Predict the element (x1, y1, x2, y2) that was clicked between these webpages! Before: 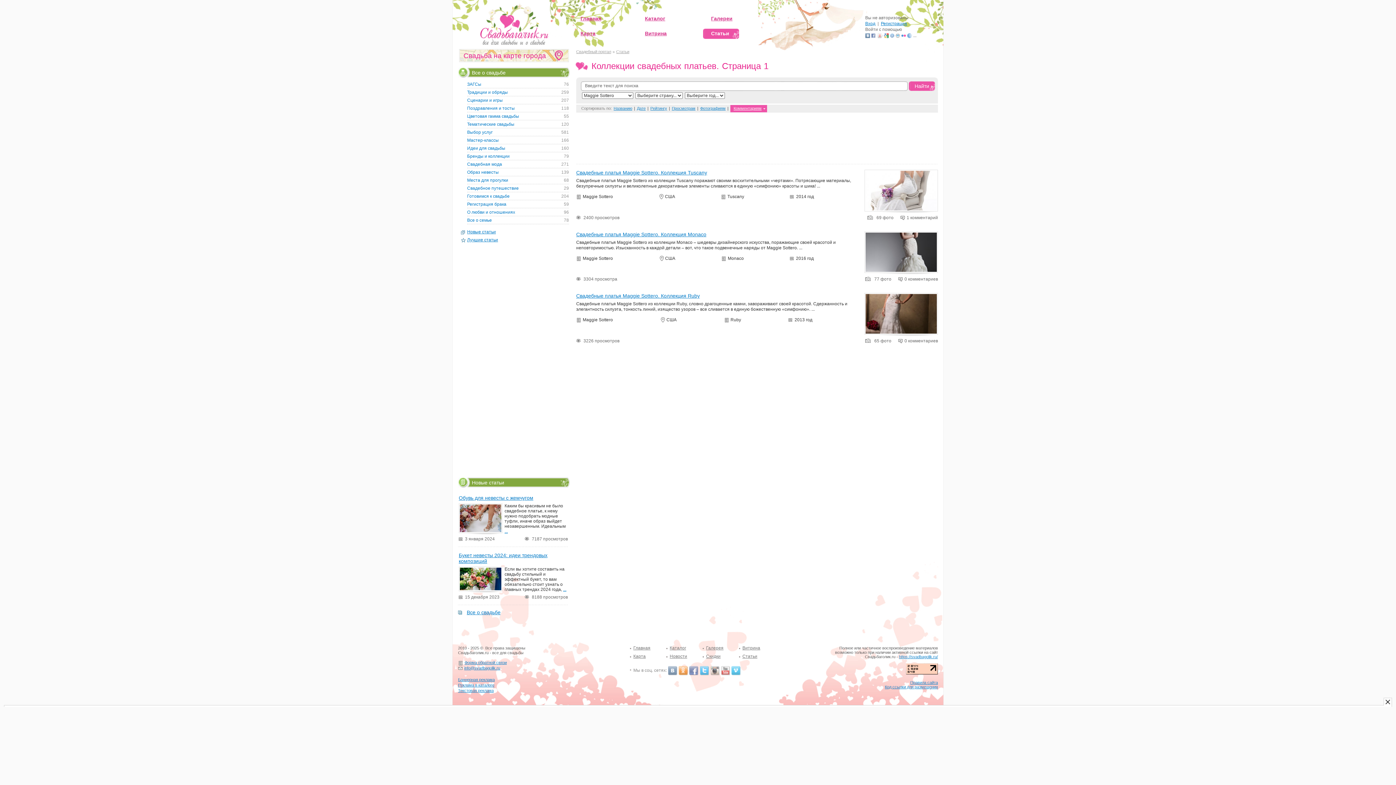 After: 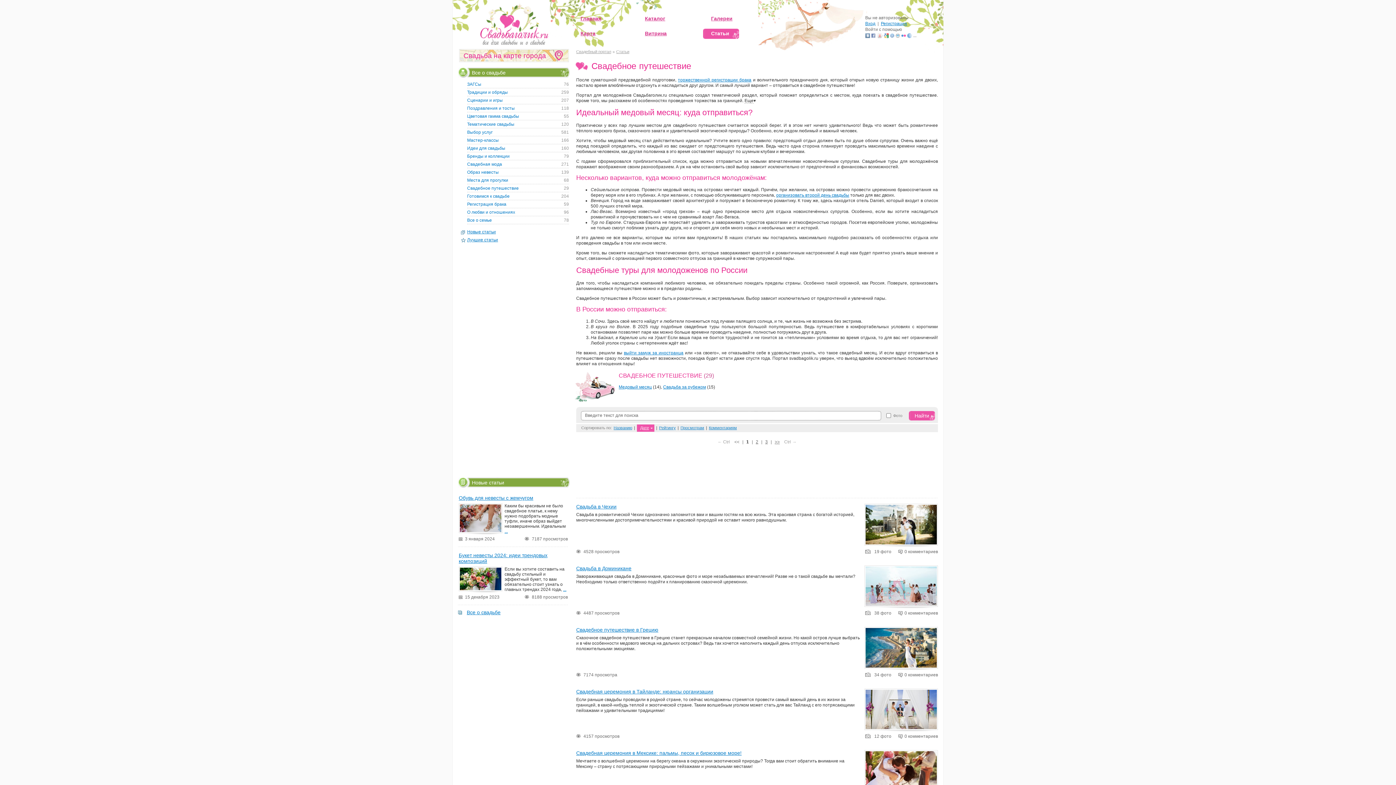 Action: bbox: (467, 185, 518, 190) label: 29
Свадебное путешествие